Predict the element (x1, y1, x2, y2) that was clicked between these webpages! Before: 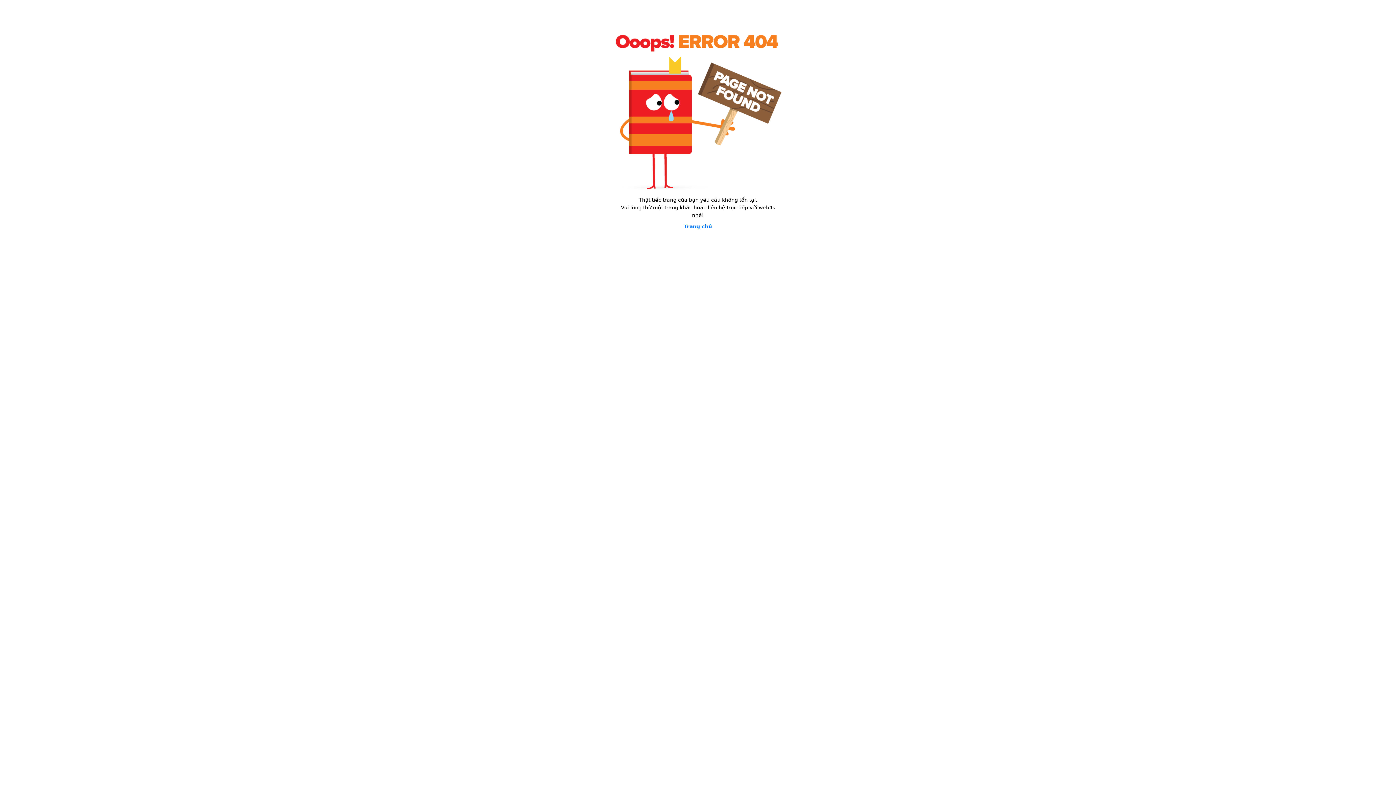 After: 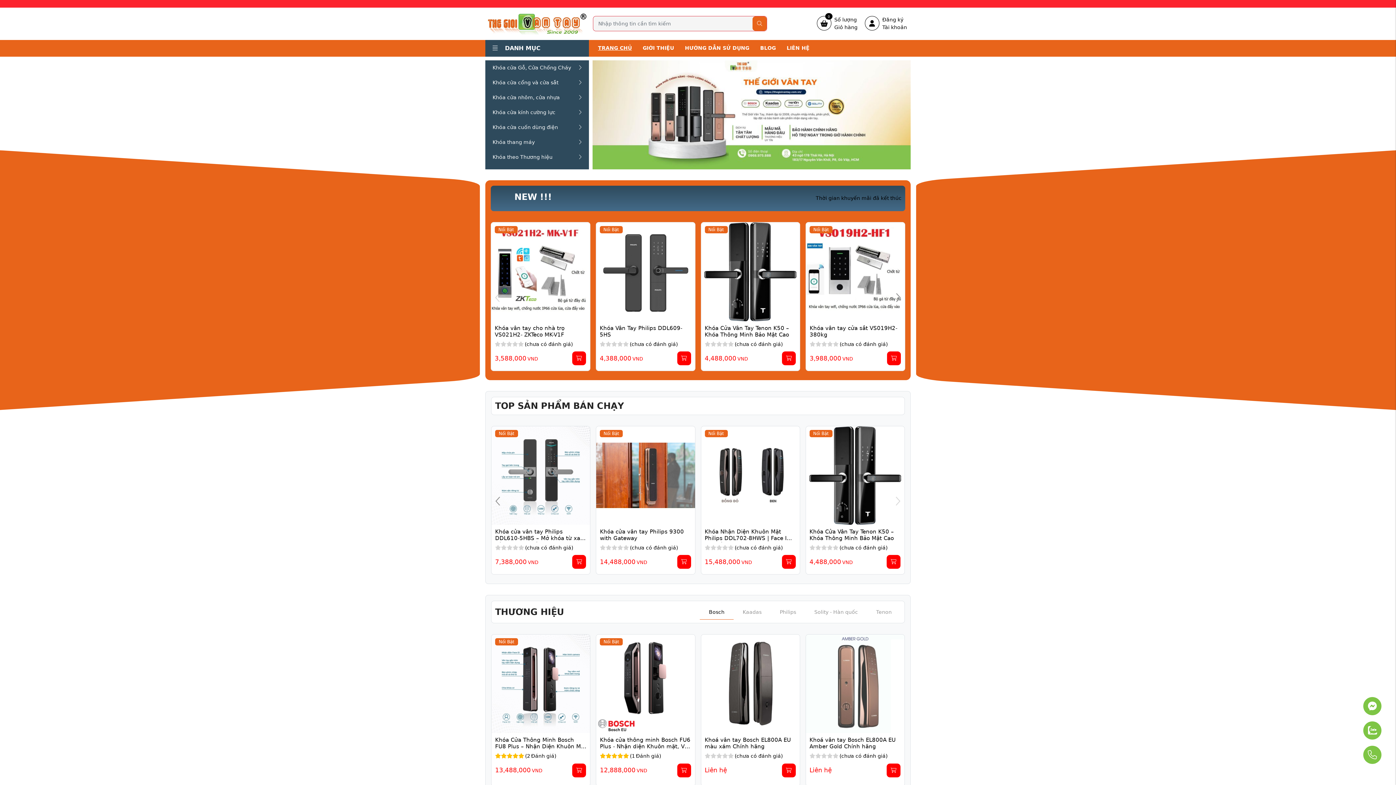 Action: label: Trang chủ bbox: (684, 223, 712, 229)